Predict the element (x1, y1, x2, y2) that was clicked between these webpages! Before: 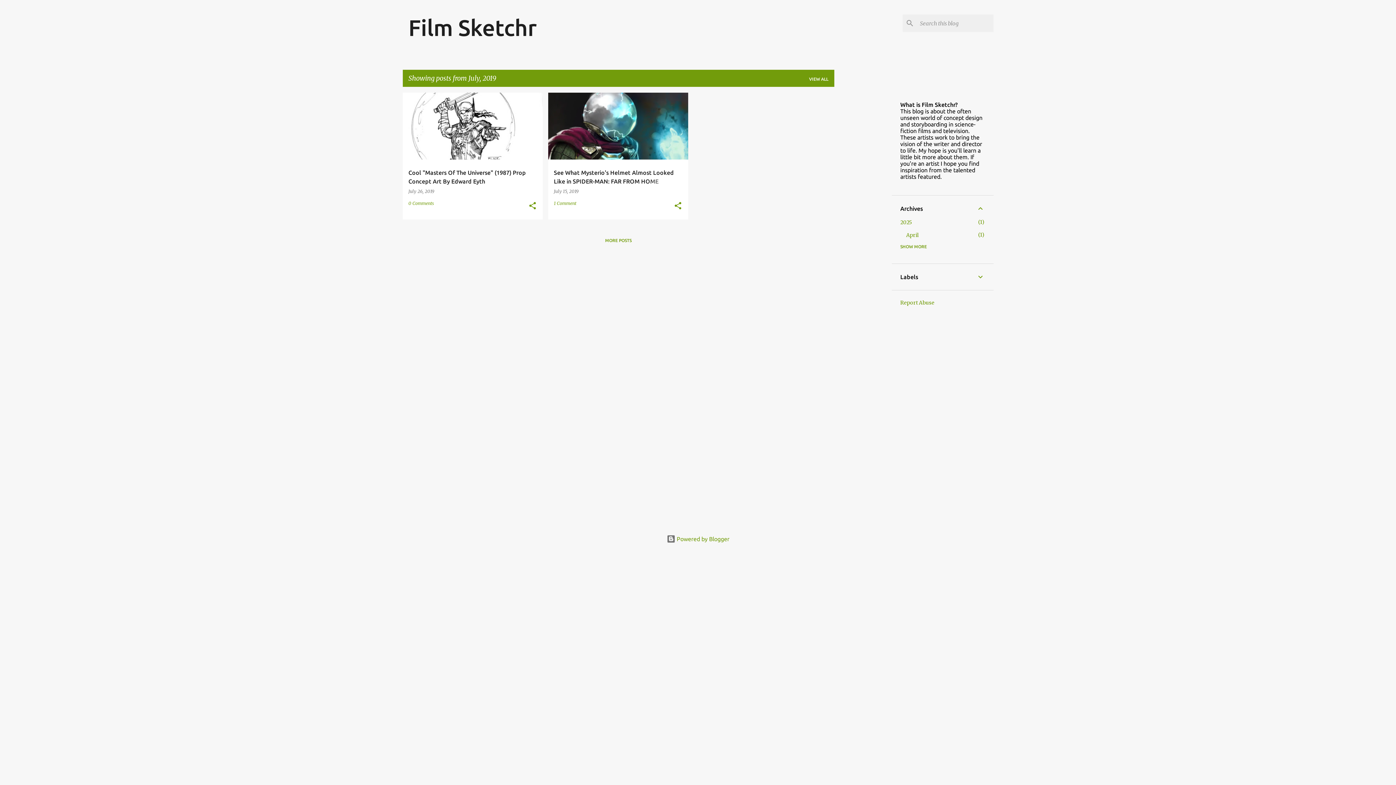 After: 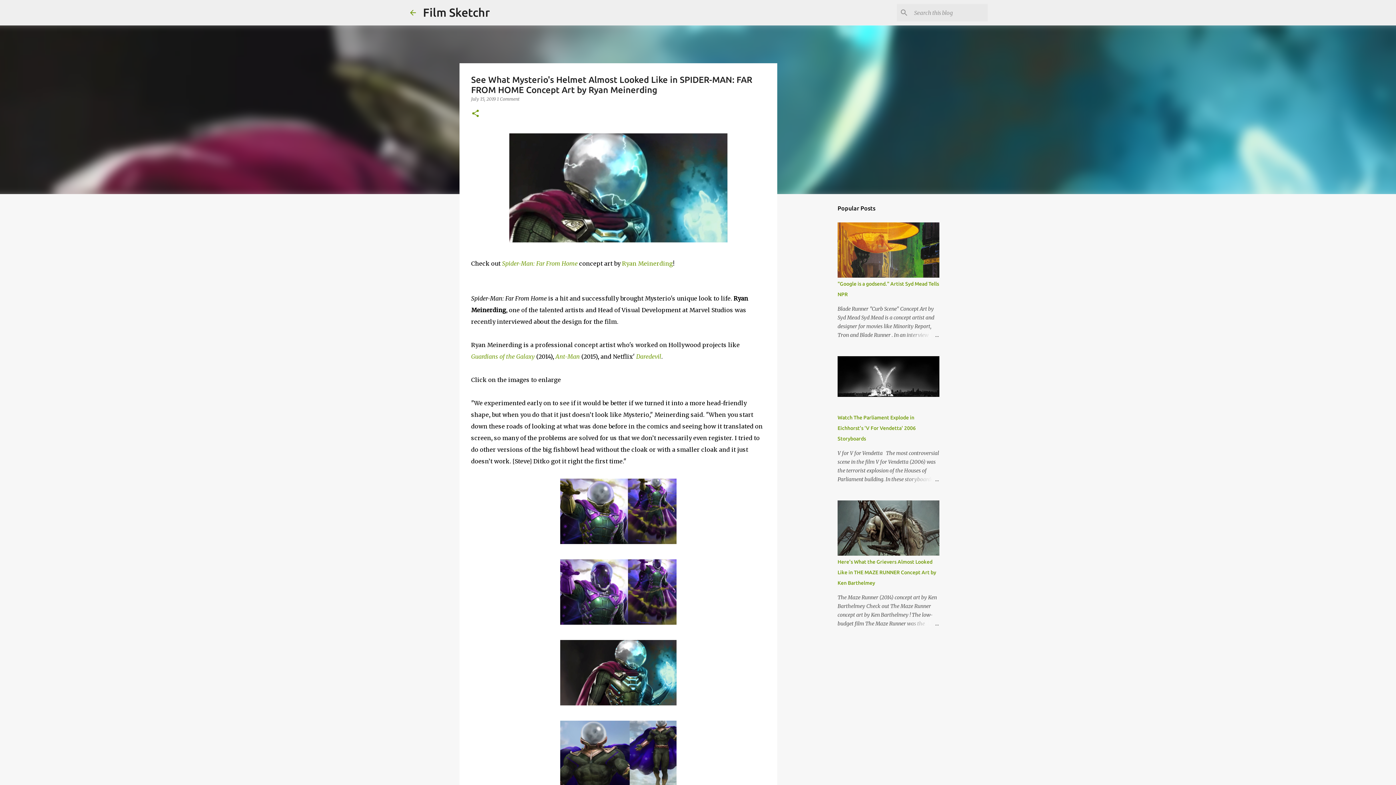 Action: label: See What Mysterio's Helmet Almost Looked Like in SPIDER-MAN: FAR FROM HOME Concept Art by Ryan Meinerding bbox: (548, 60, 688, 293)